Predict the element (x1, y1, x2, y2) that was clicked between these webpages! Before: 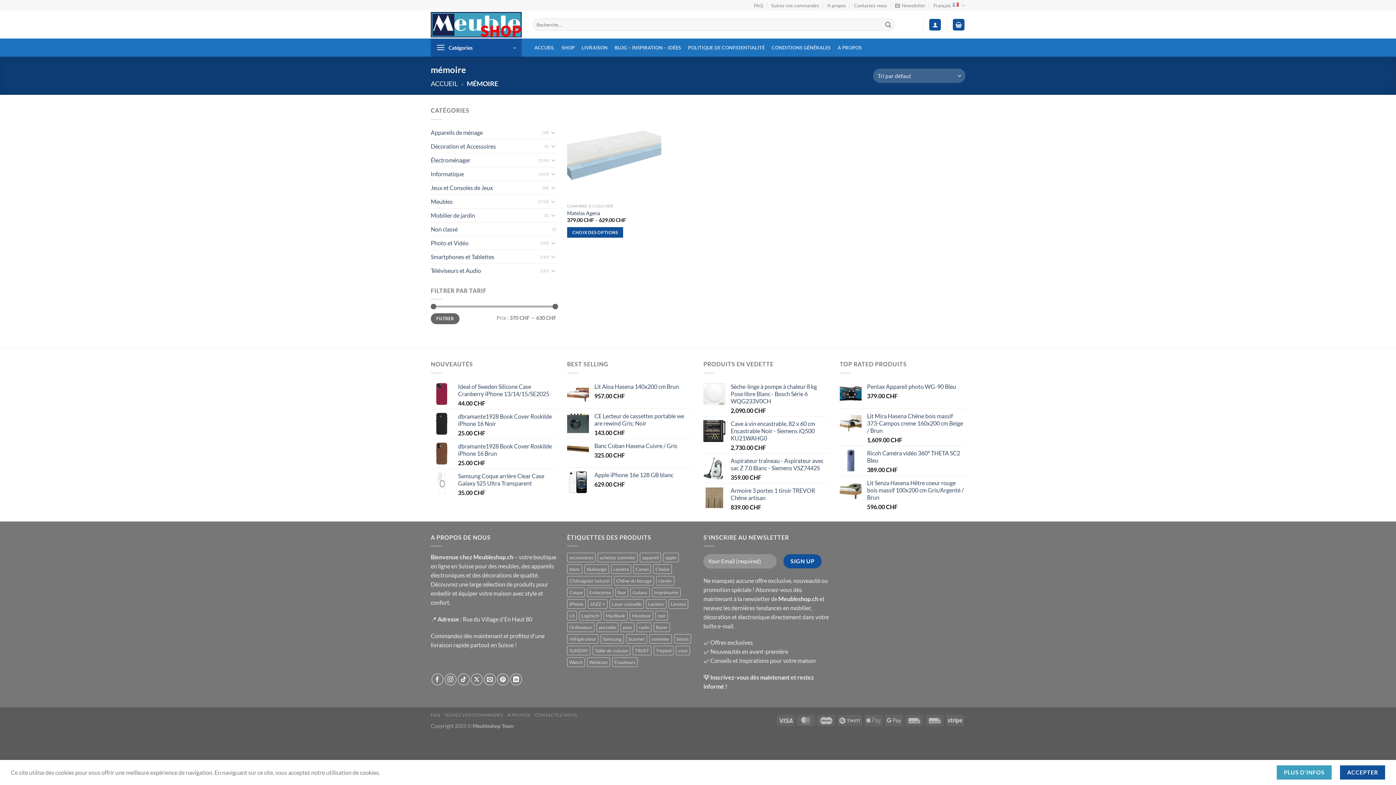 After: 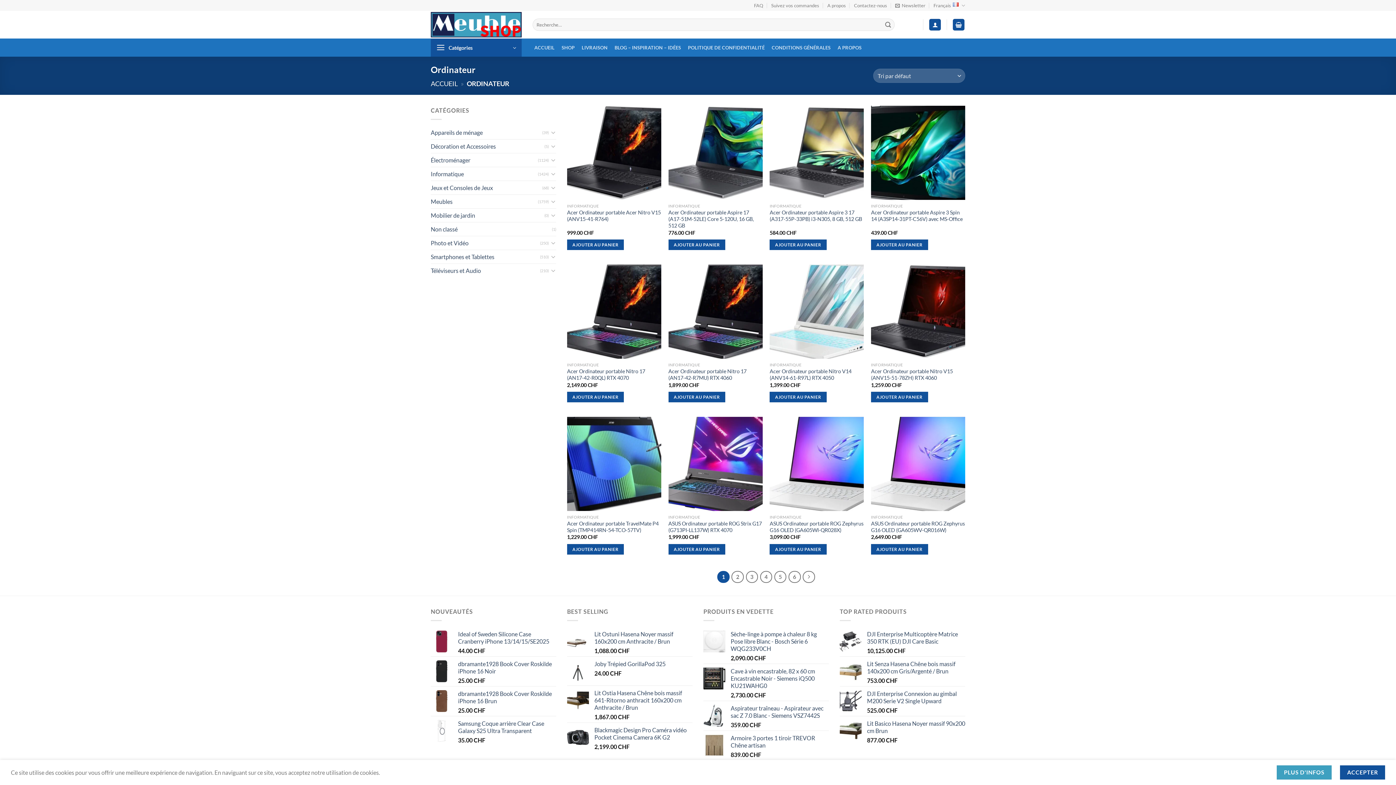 Action: label: Ordinateur () bbox: (567, 622, 594, 632)